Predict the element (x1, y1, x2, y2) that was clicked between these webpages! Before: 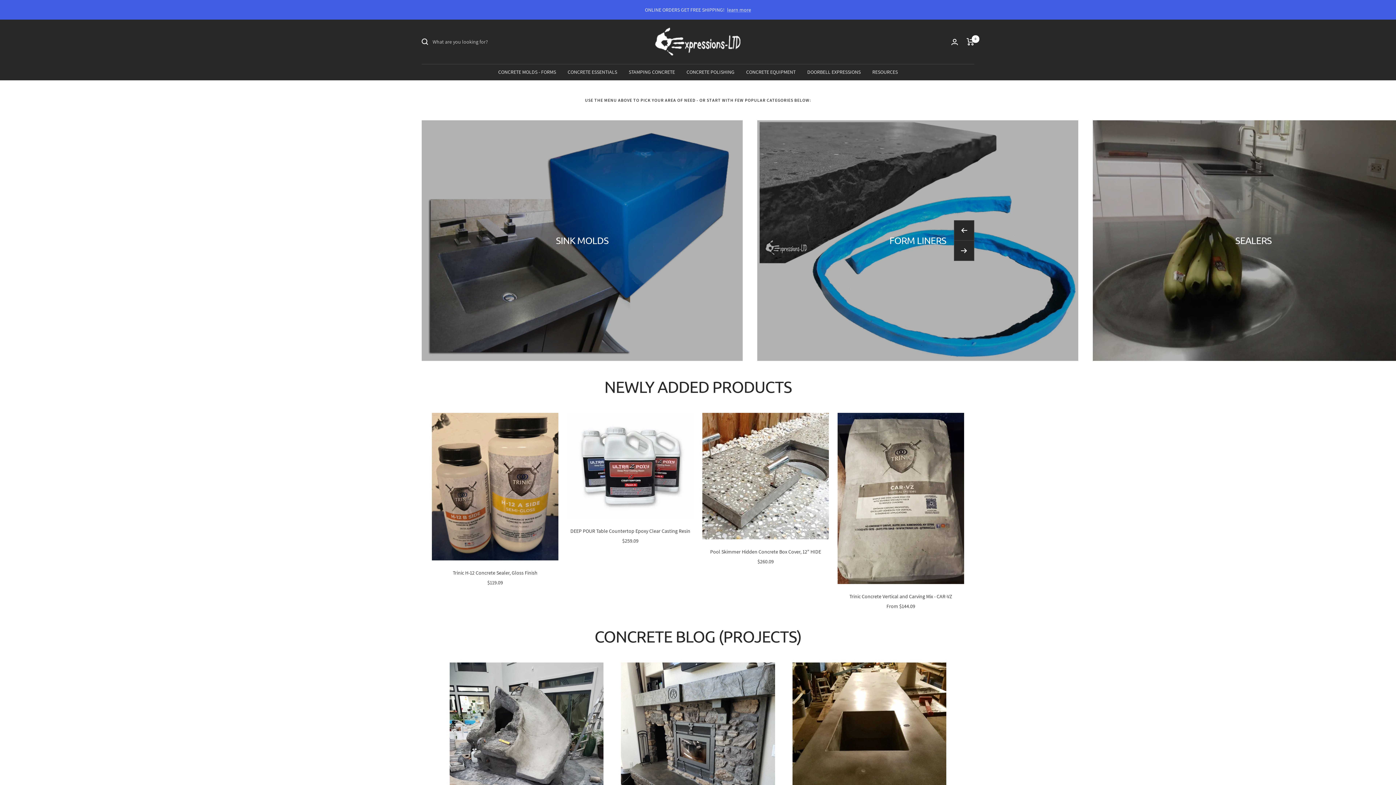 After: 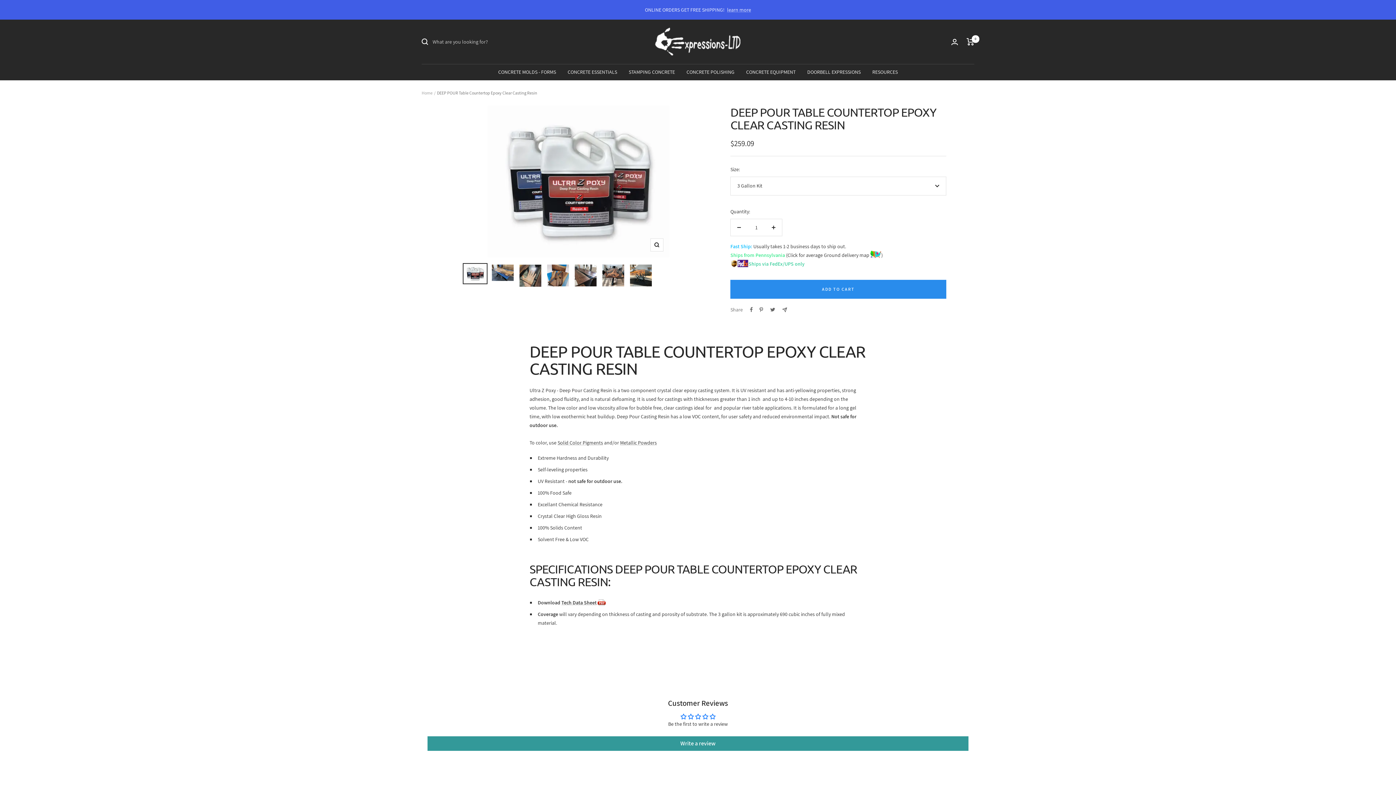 Action: bbox: (567, 527, 693, 535) label: DEEP POUR Table Countertop Epoxy Clear Casting Resin